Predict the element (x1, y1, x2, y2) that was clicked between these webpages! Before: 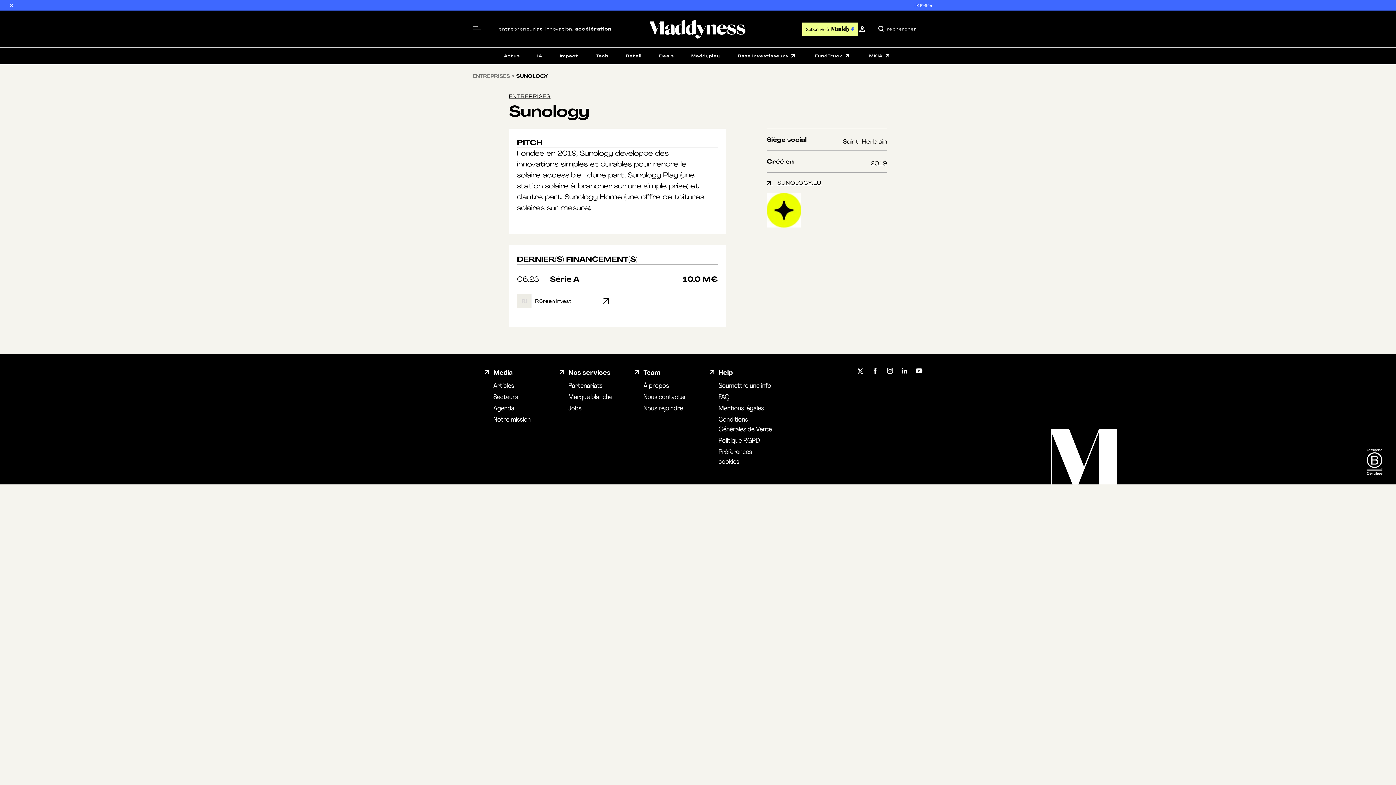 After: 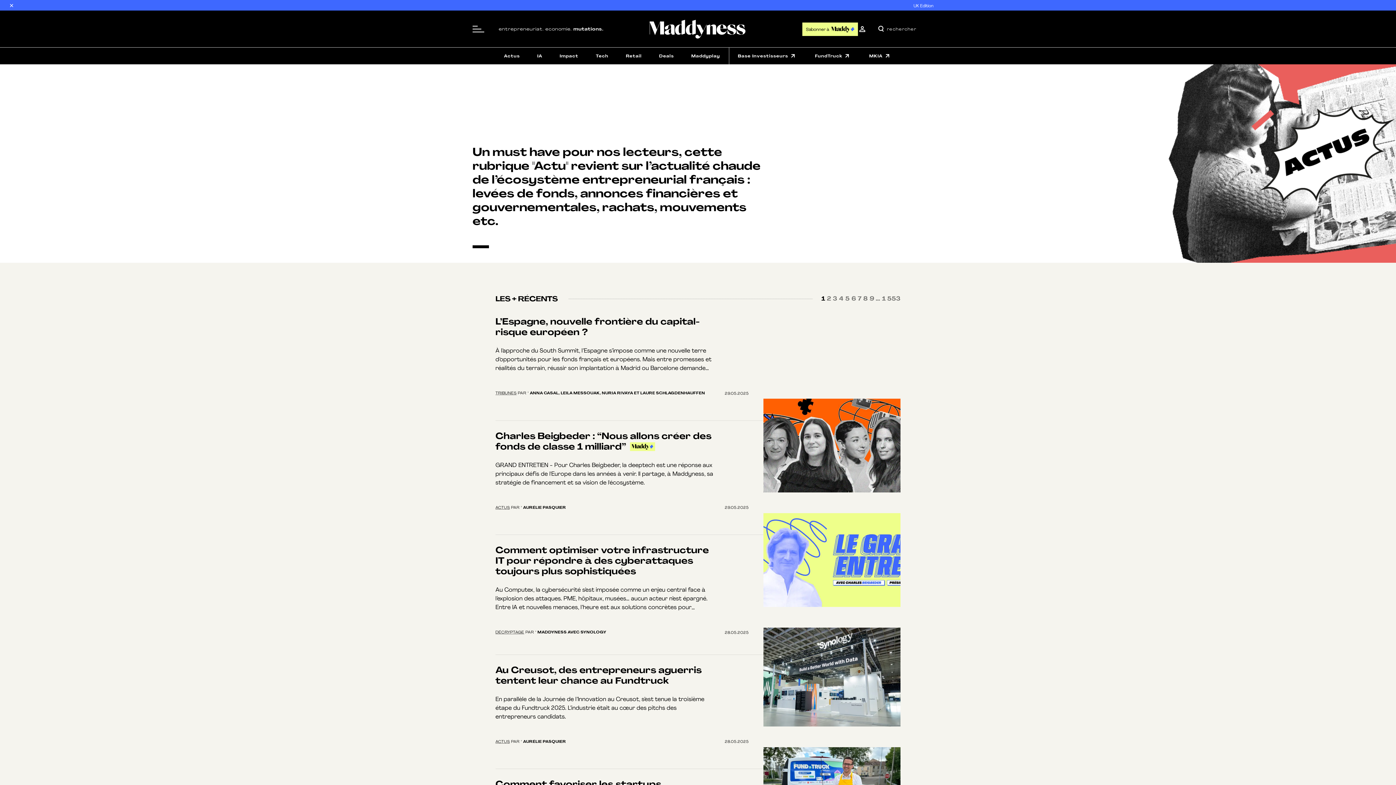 Action: bbox: (493, 380, 514, 390) label: Articles